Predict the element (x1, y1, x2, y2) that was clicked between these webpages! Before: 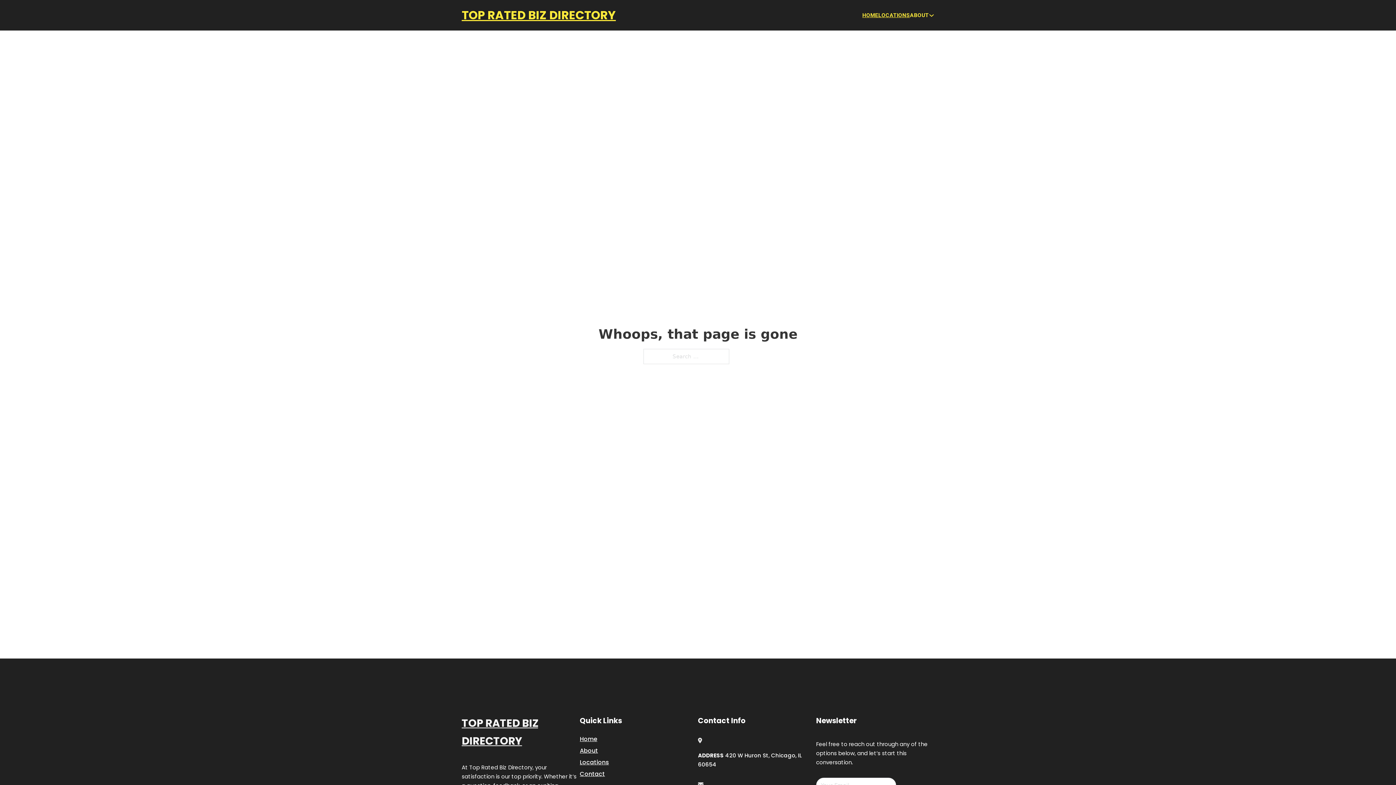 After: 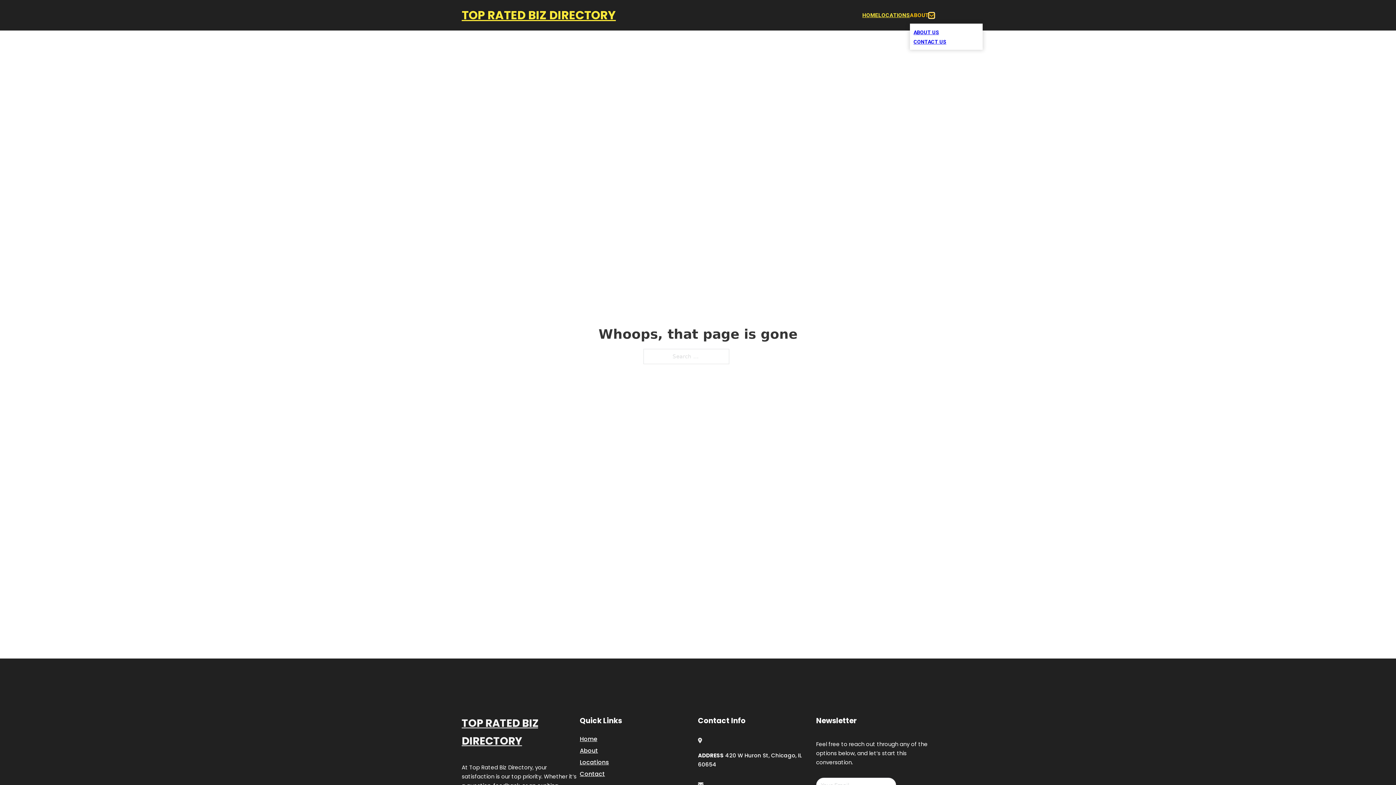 Action: bbox: (929, 12, 934, 18) label: Toggle dropdown